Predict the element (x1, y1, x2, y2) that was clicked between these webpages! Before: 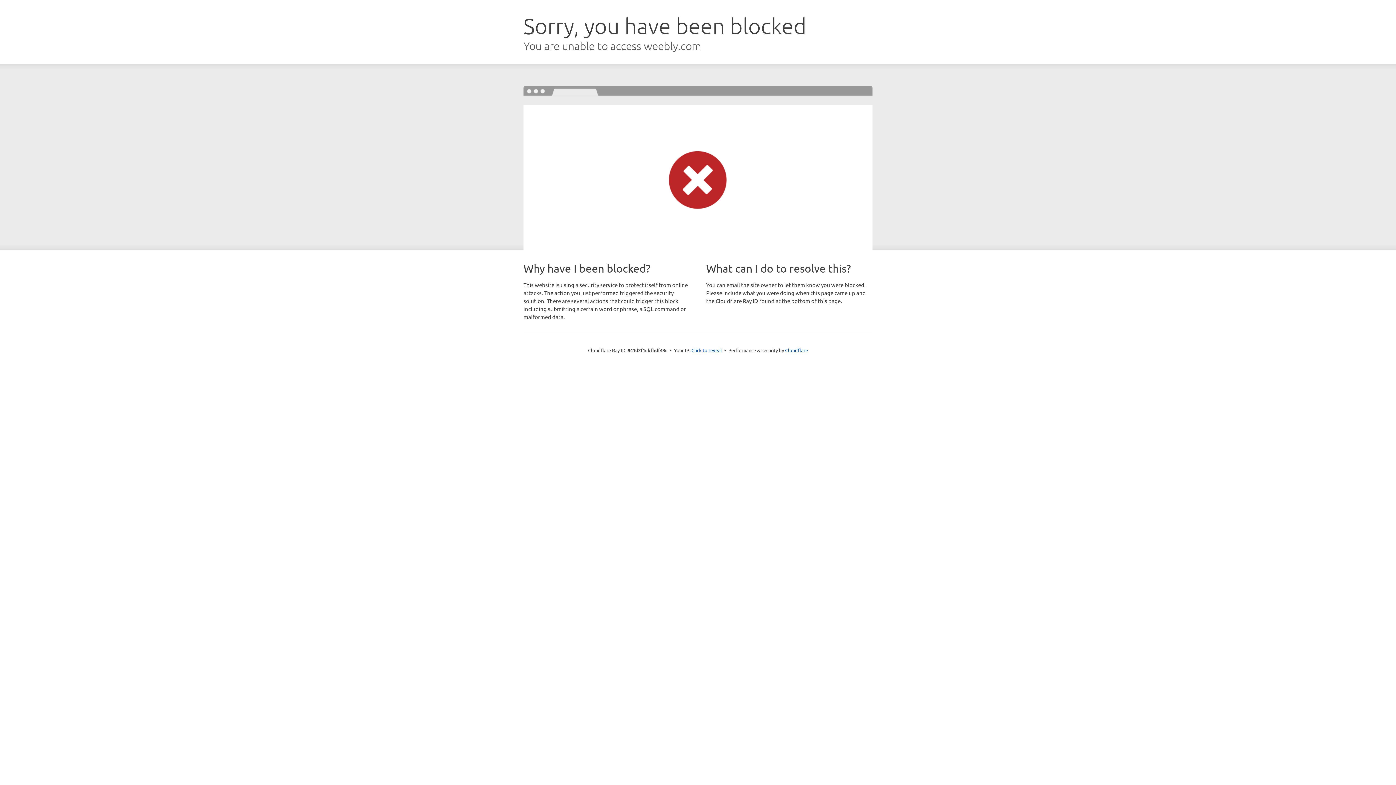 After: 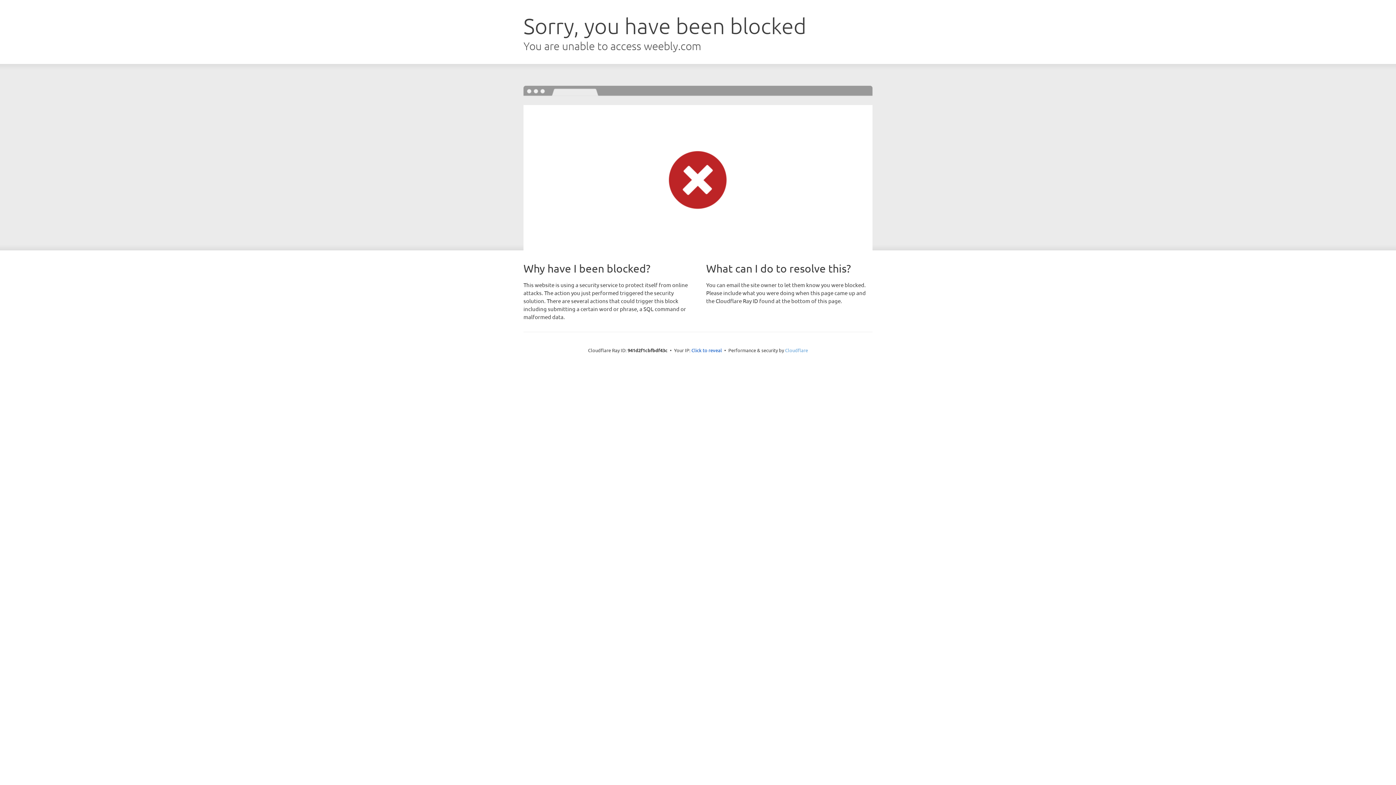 Action: label: Cloudflare bbox: (785, 347, 808, 353)